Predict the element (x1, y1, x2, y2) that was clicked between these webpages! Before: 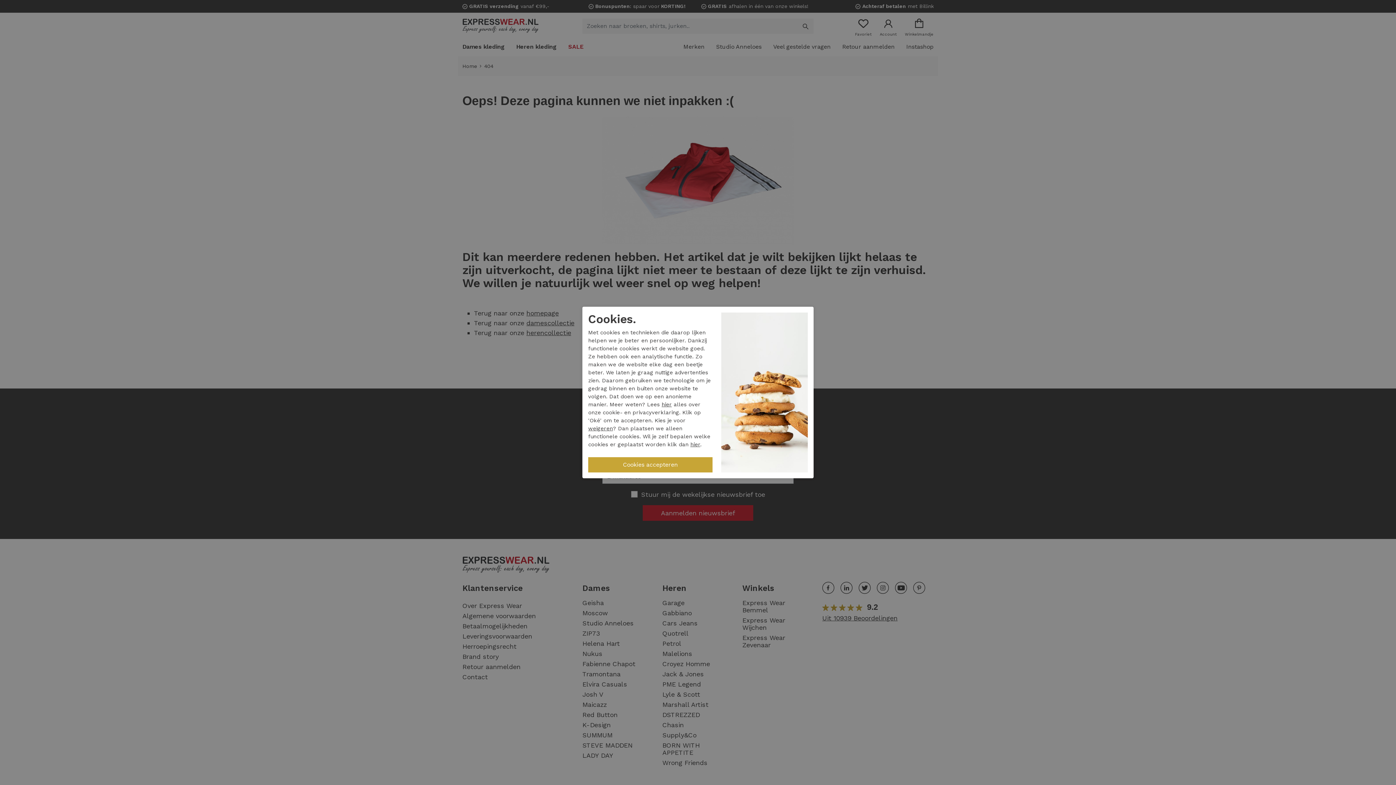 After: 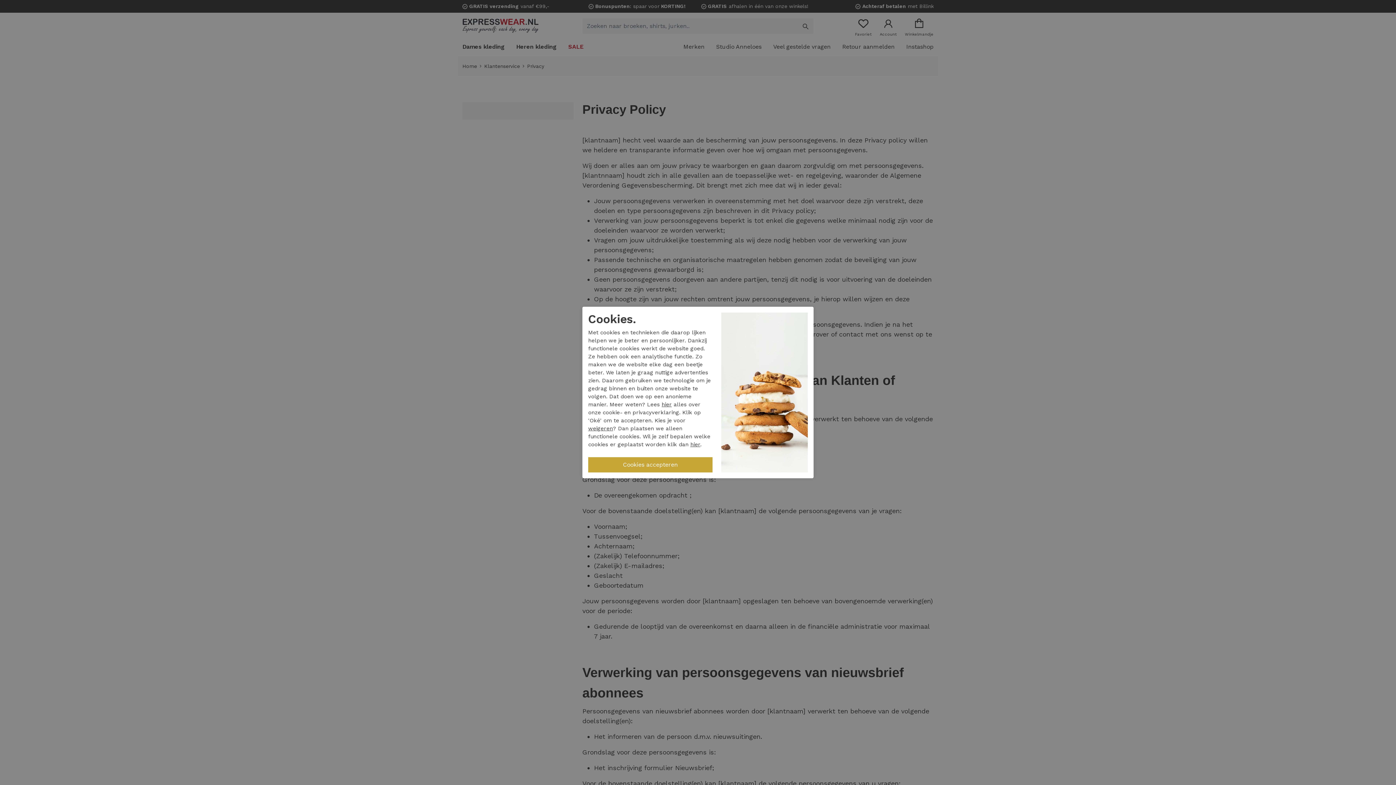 Action: bbox: (661, 401, 672, 407) label: hier